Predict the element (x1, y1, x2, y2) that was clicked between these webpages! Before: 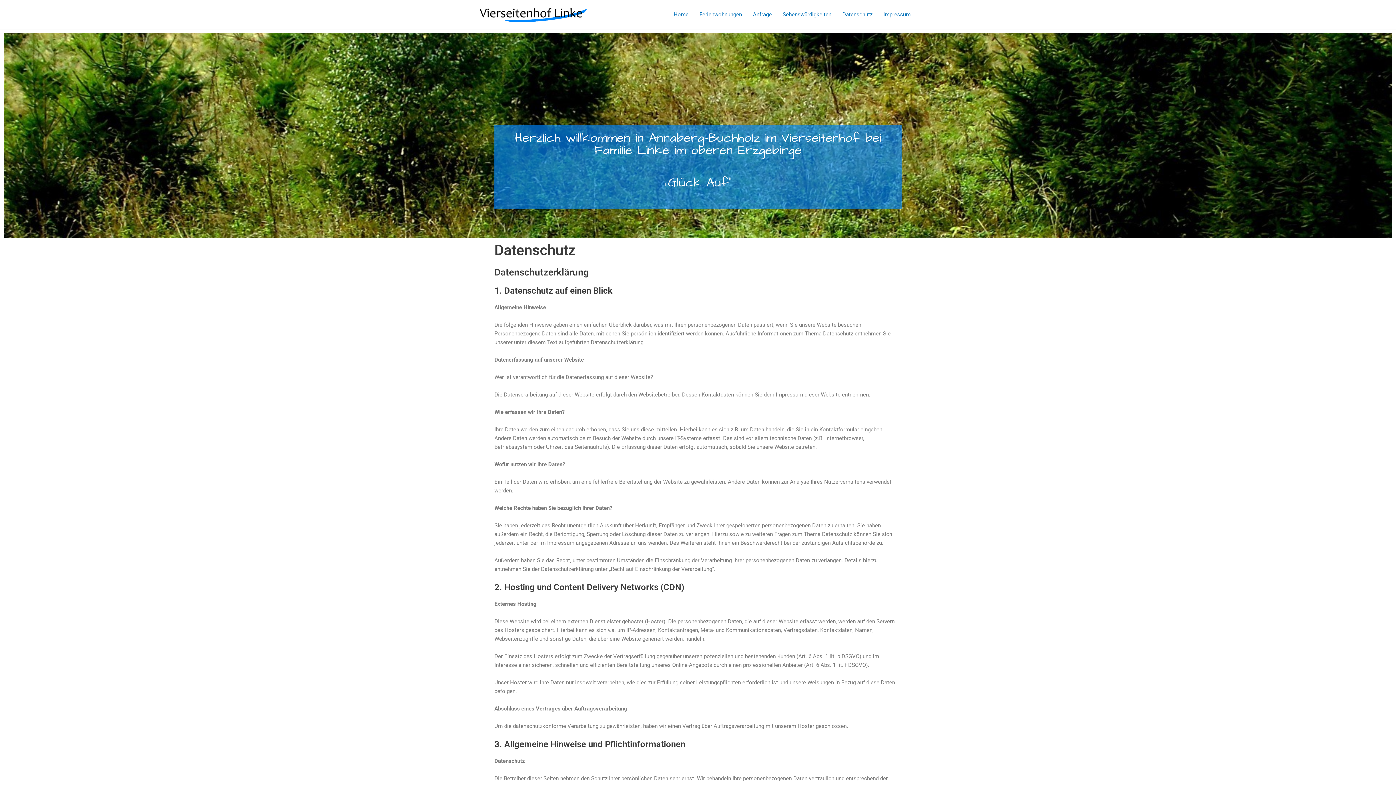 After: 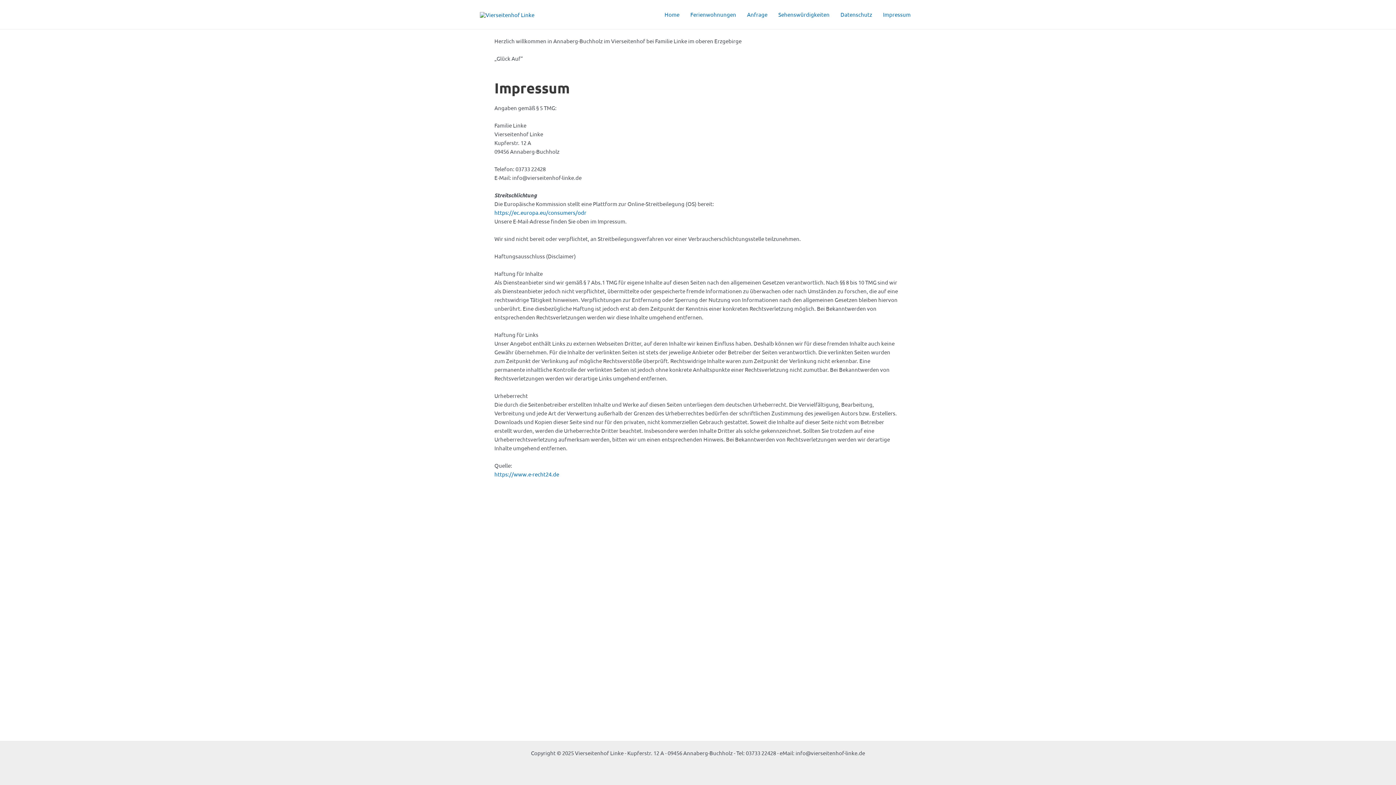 Action: bbox: (878, 0, 916, 29) label: Impressum